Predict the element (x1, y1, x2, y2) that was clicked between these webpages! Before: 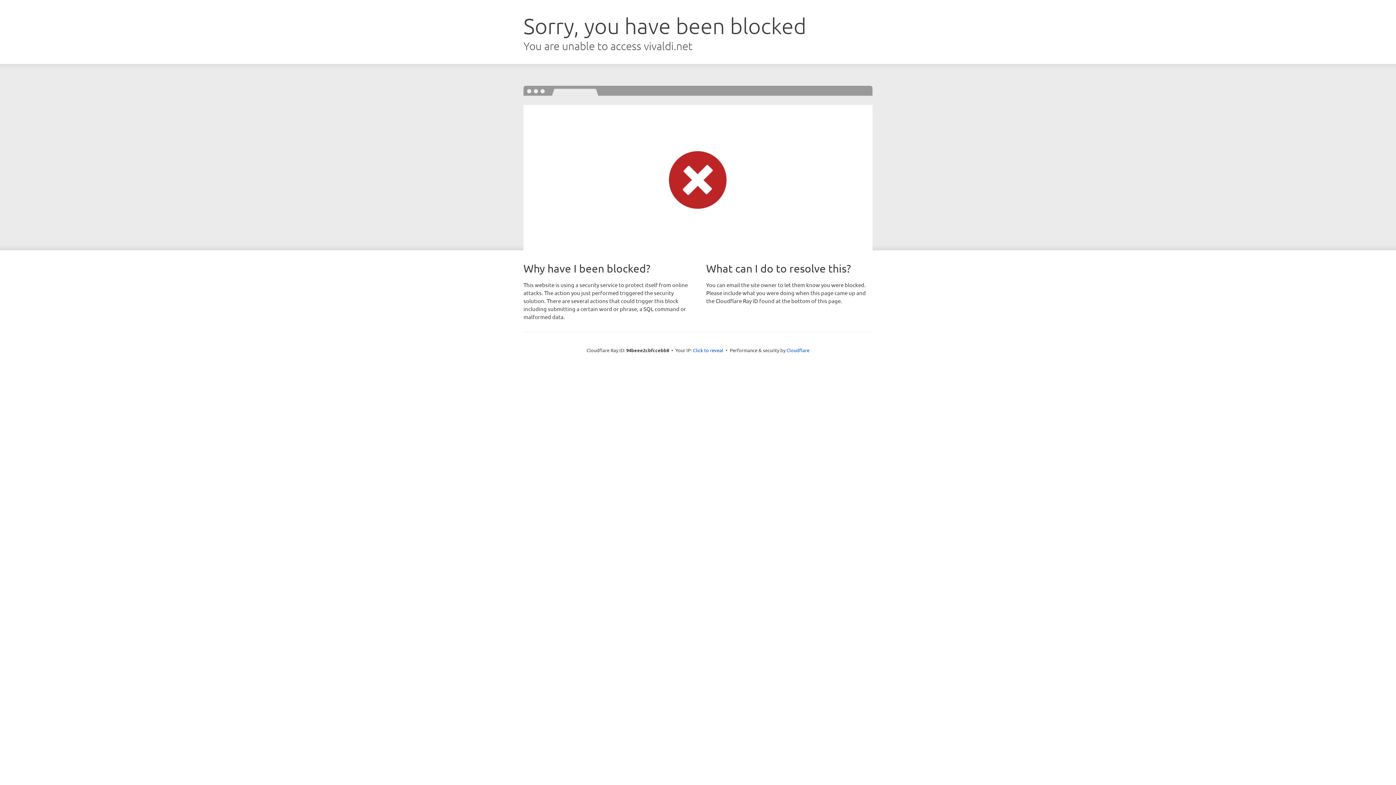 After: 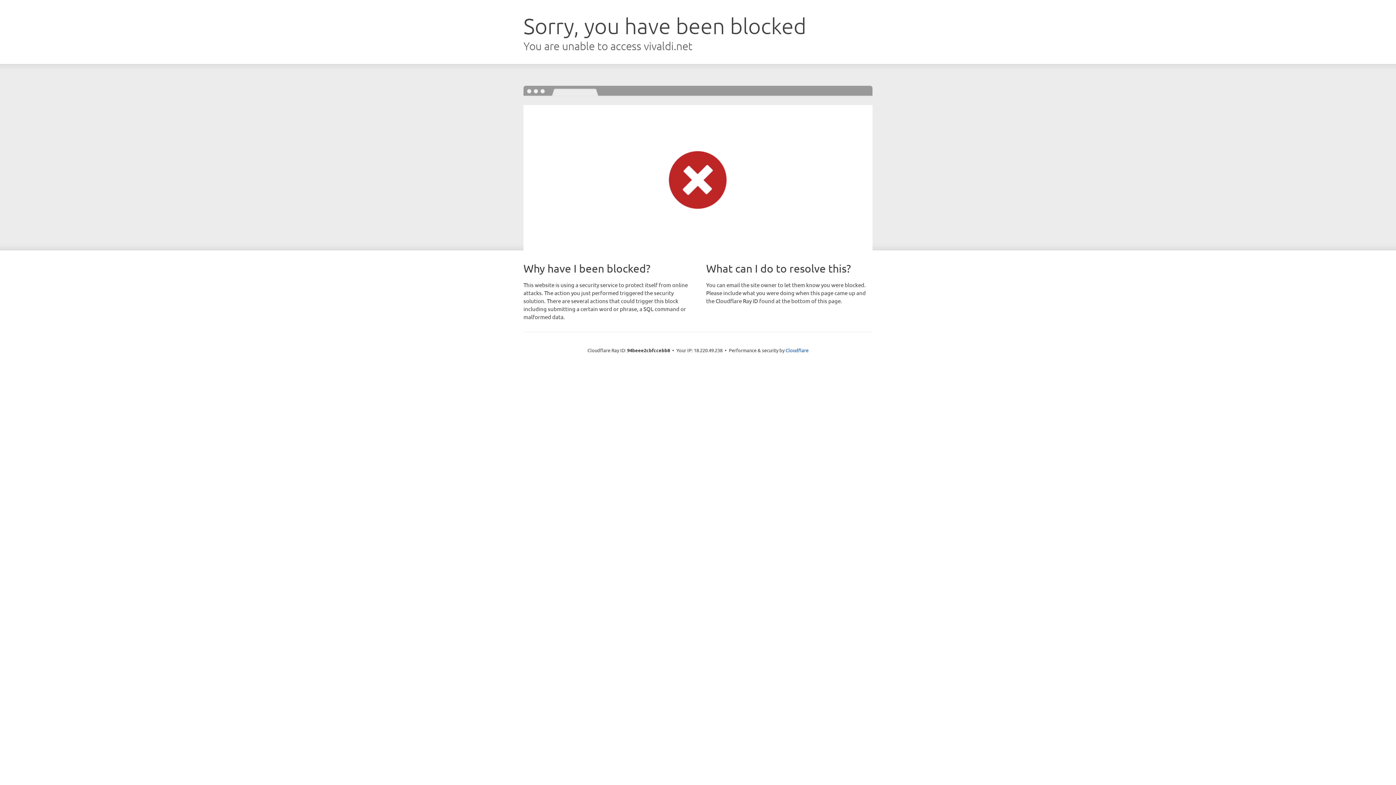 Action: bbox: (693, 346, 723, 353) label: Click to reveal